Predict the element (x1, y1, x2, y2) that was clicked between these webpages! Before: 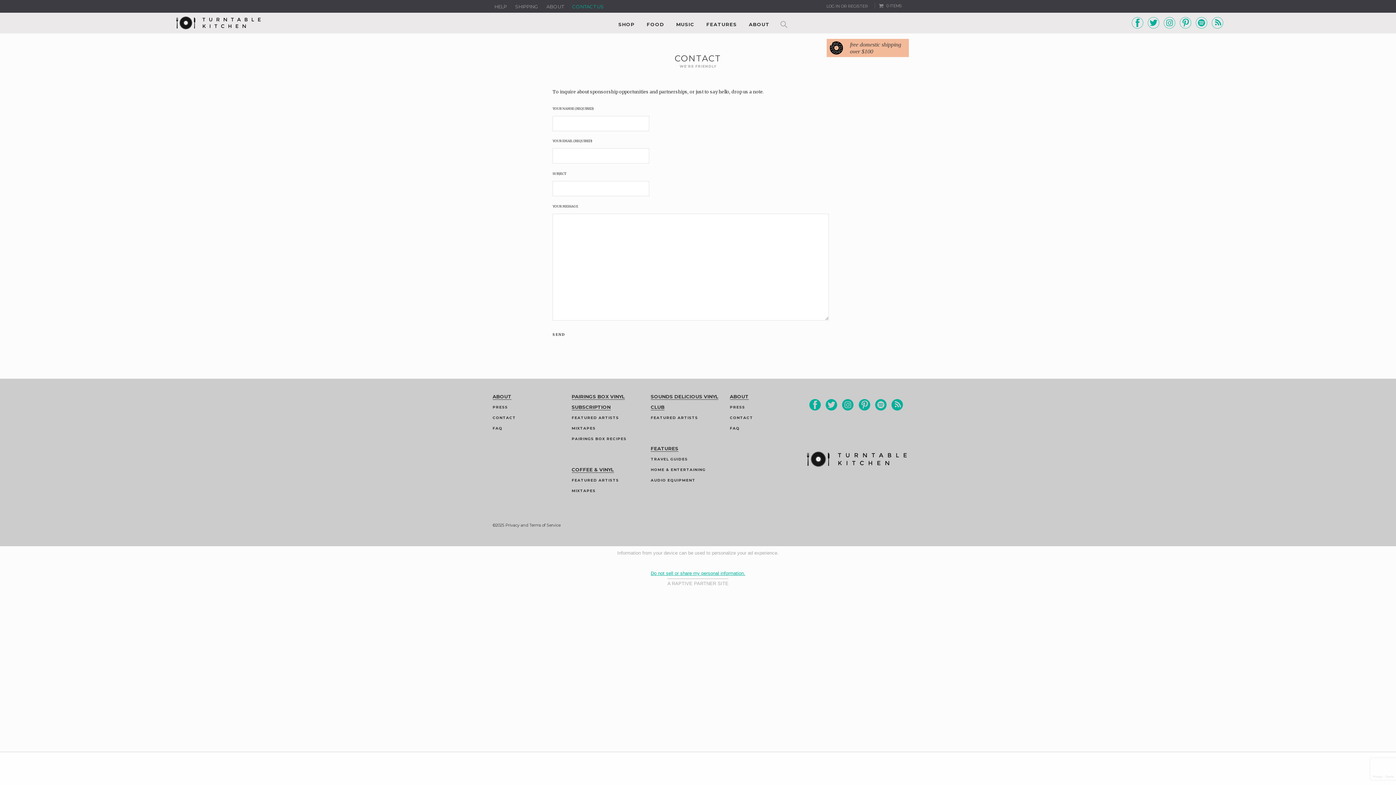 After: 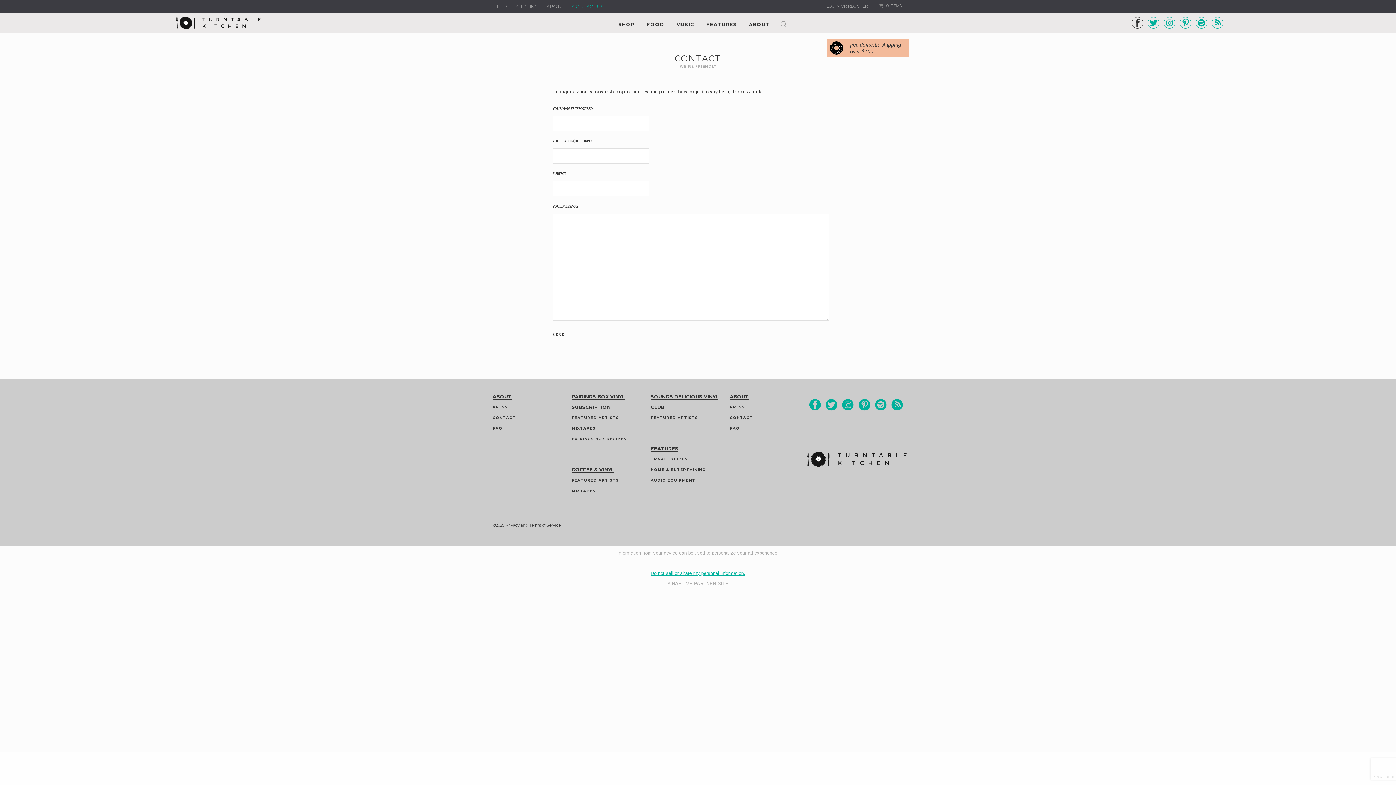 Action: bbox: (1131, 16, 1144, 29)